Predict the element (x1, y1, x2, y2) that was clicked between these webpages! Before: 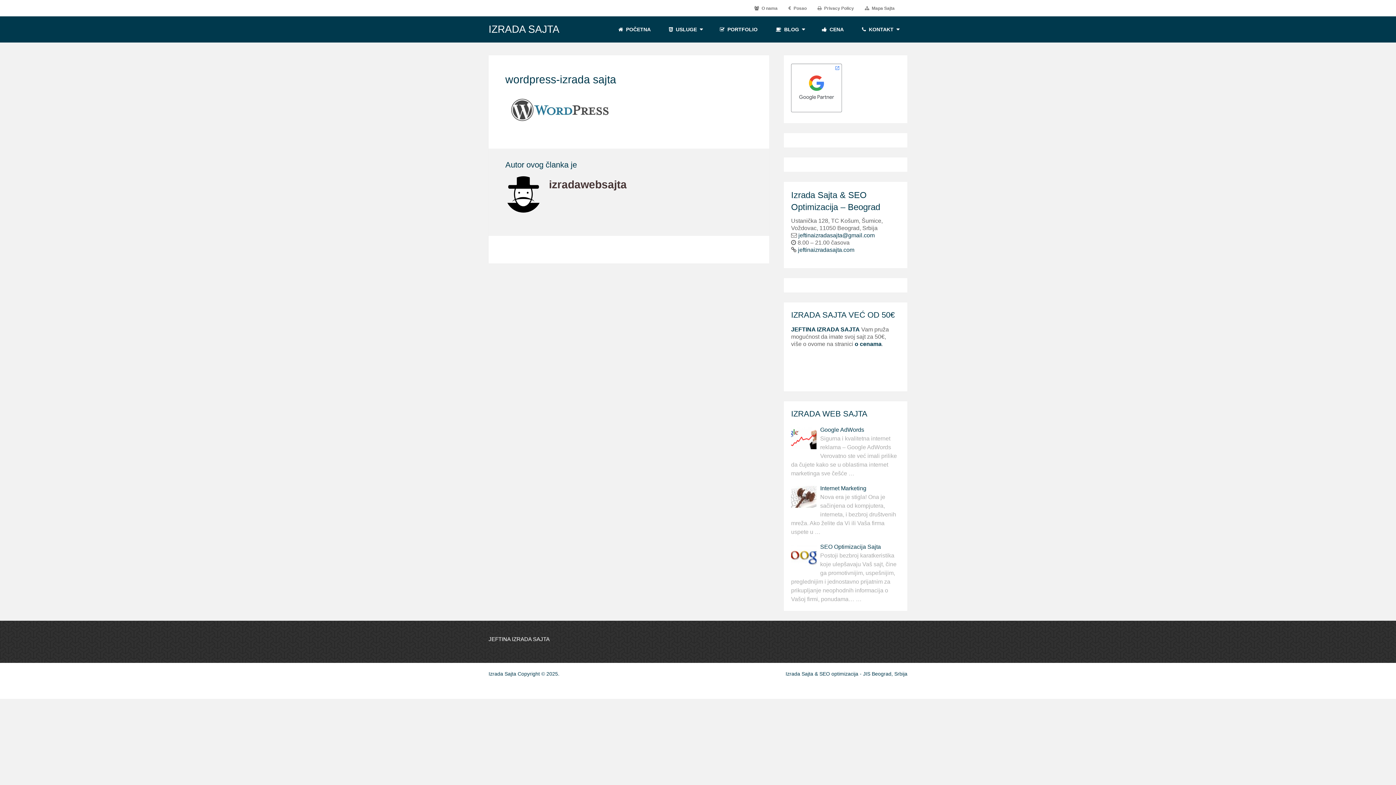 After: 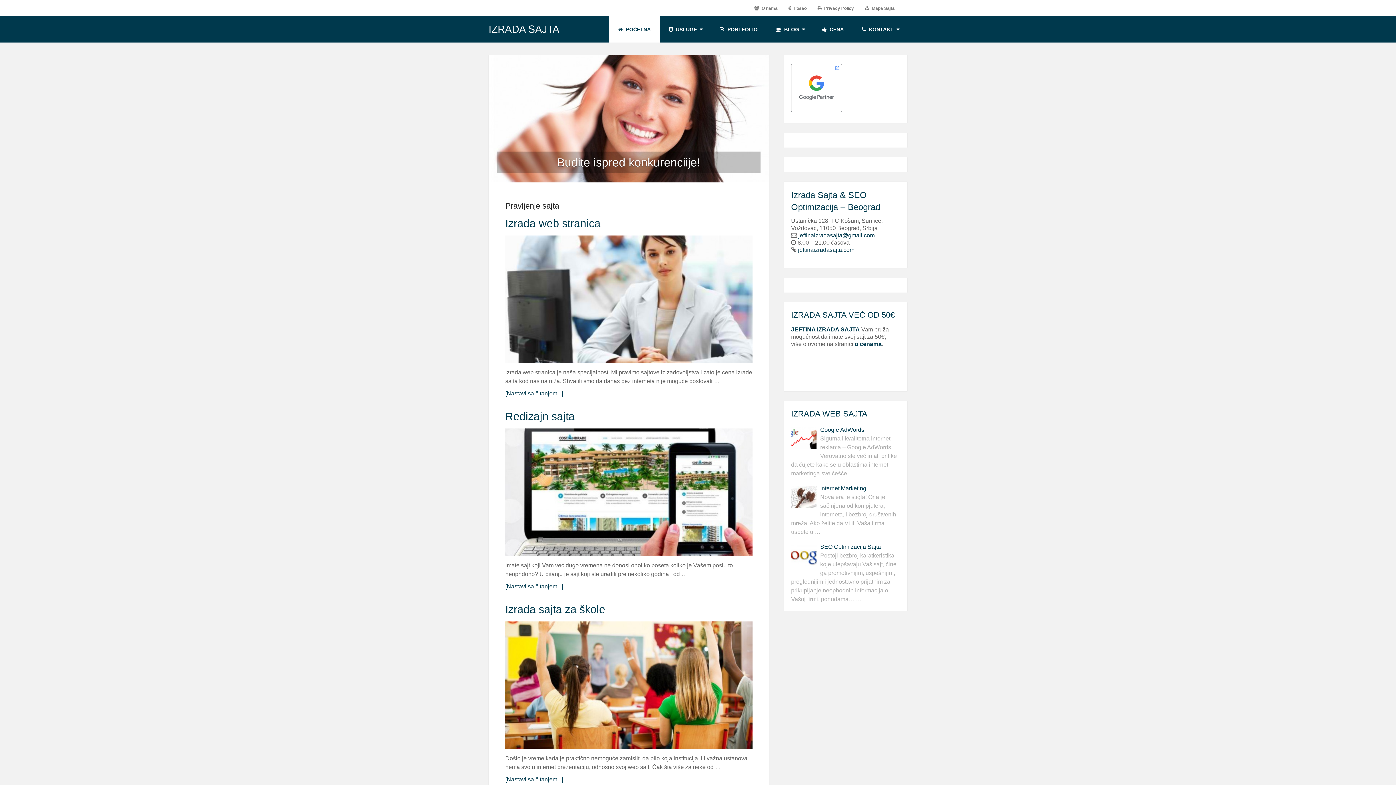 Action: bbox: (488, 24, 559, 34) label: IZRADA SAJTA